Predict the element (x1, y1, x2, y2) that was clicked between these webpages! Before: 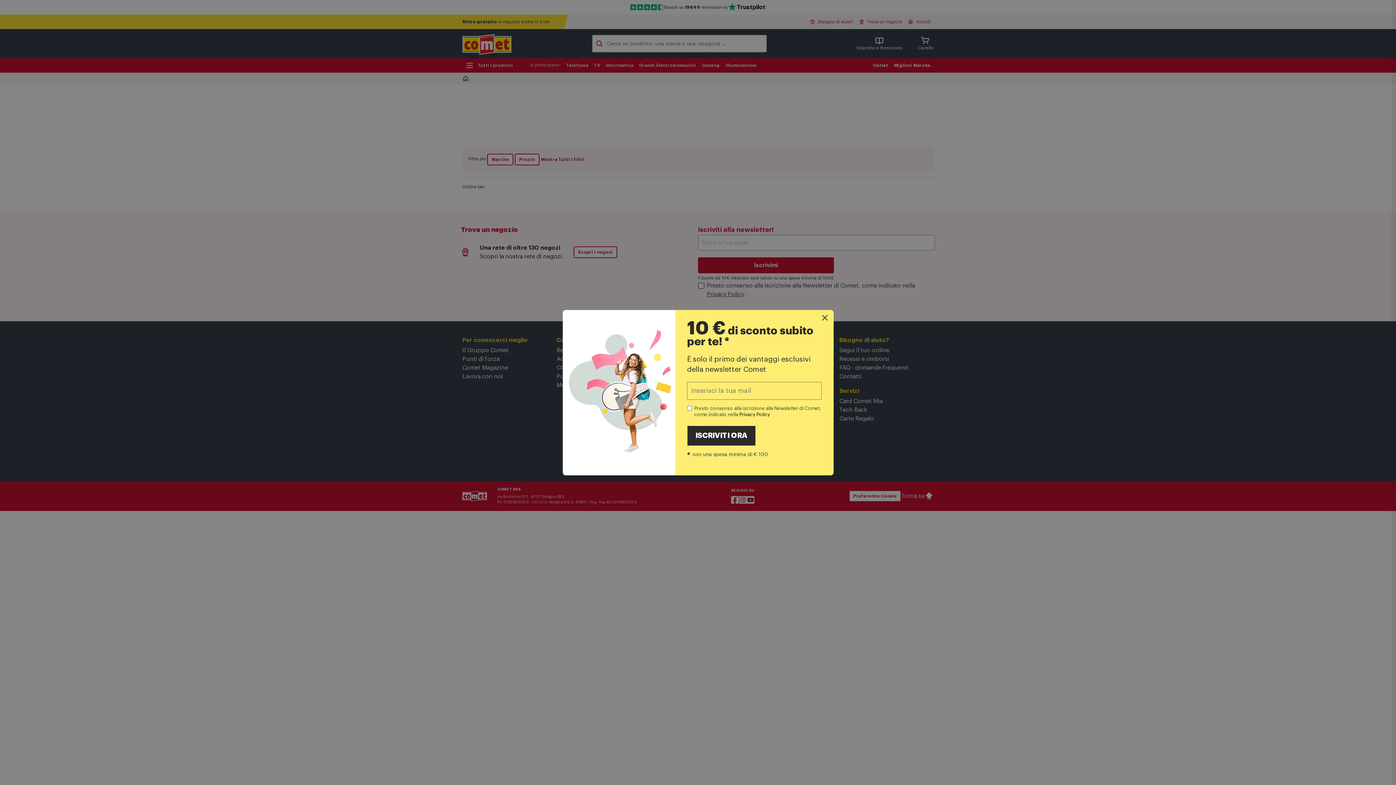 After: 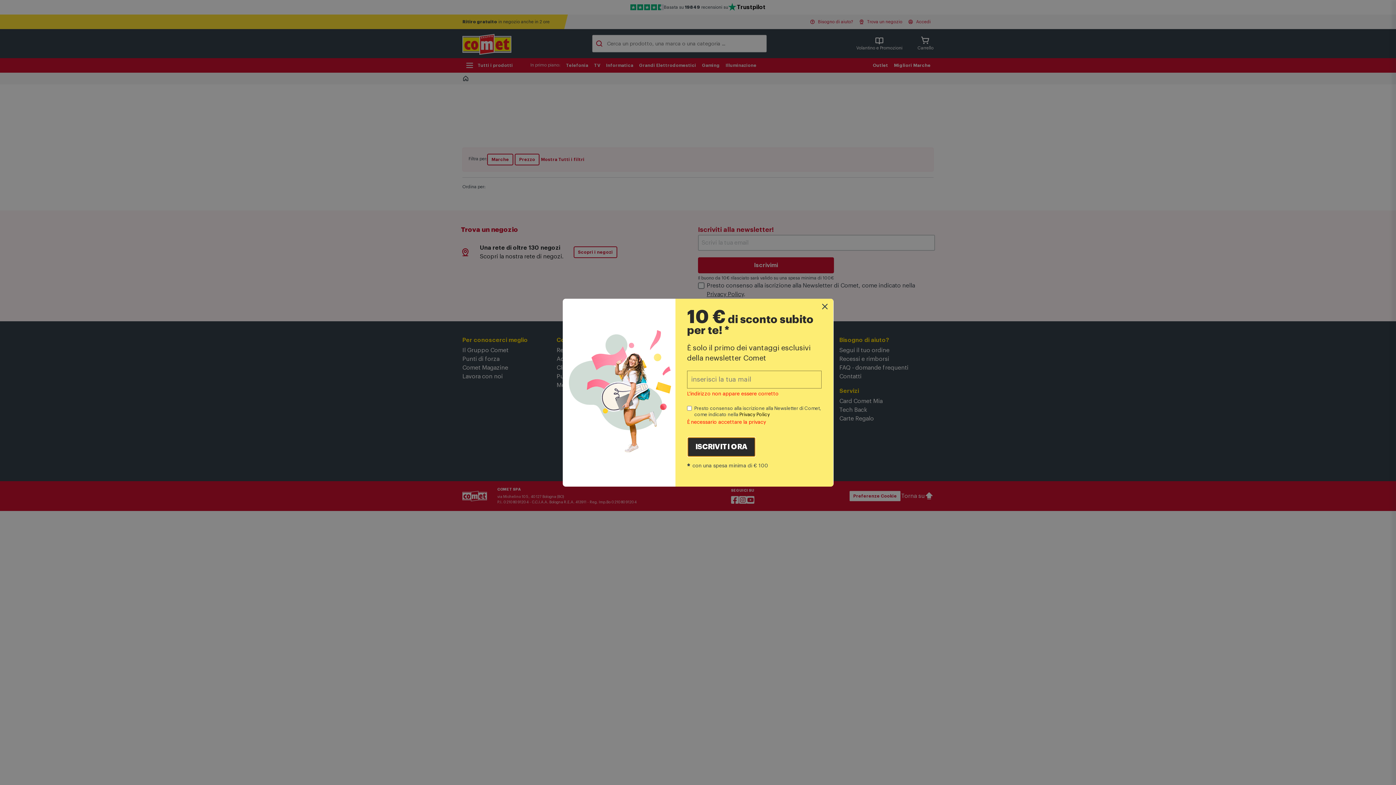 Action: label: ISCRIVITI ORA bbox: (687, 426, 755, 445)